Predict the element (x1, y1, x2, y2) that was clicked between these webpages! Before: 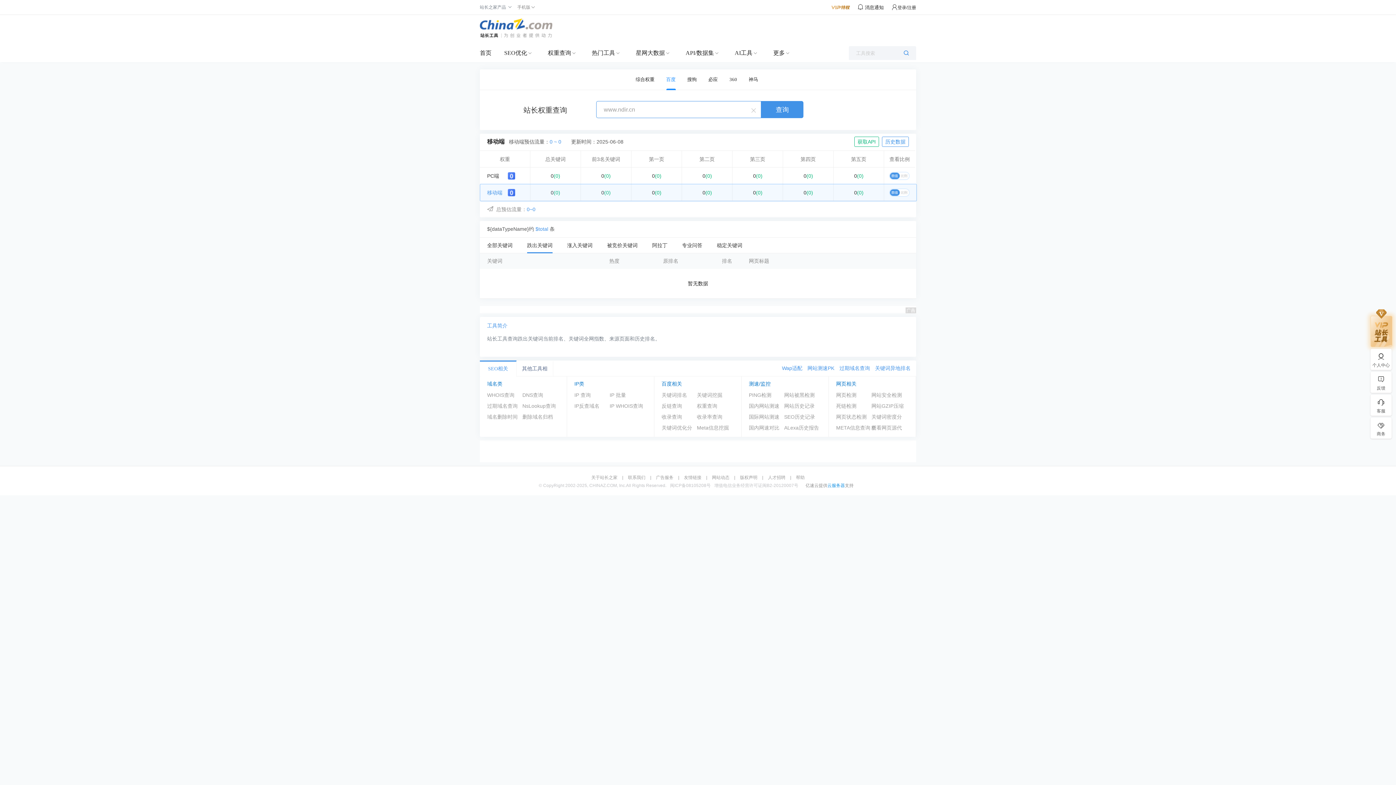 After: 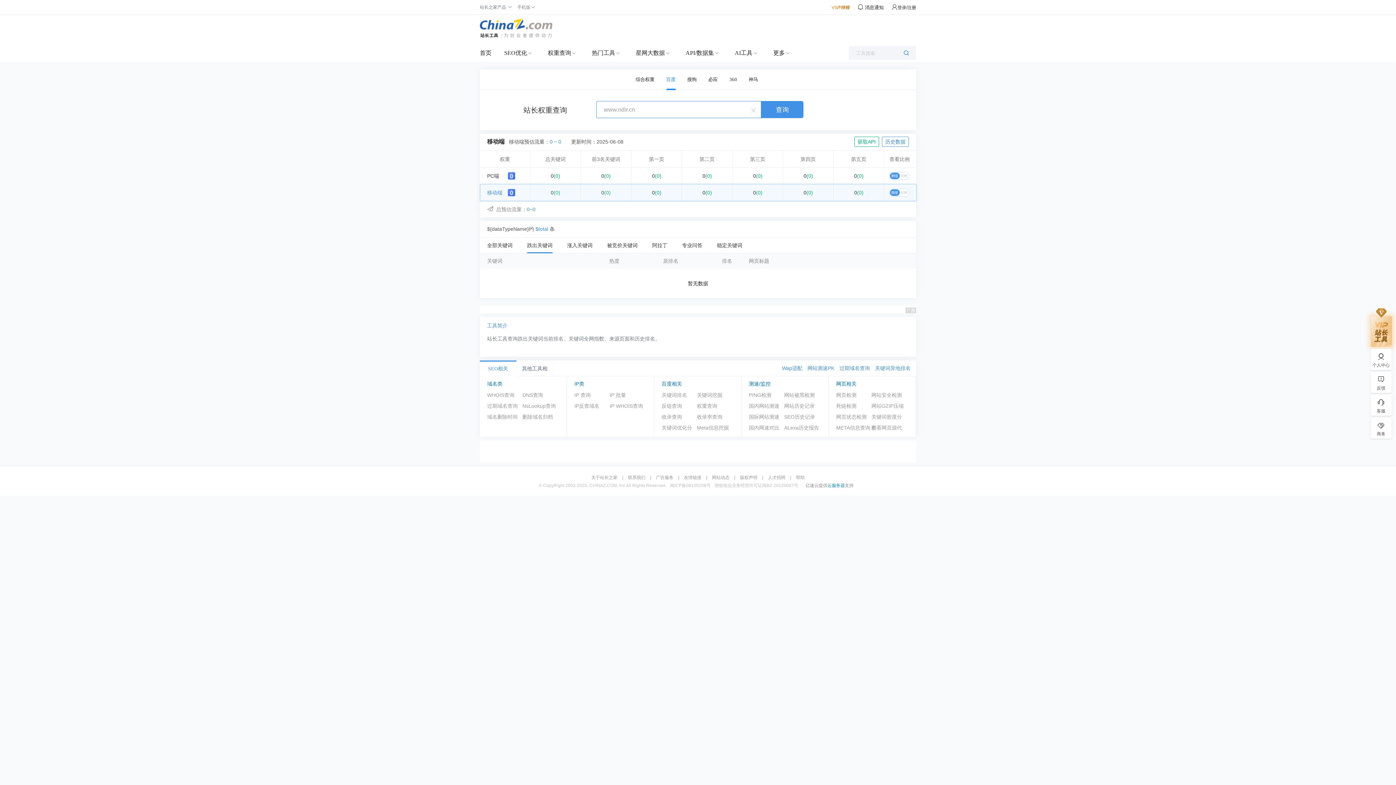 Action: bbox: (684, 169, 730, 182) label: 0(0)